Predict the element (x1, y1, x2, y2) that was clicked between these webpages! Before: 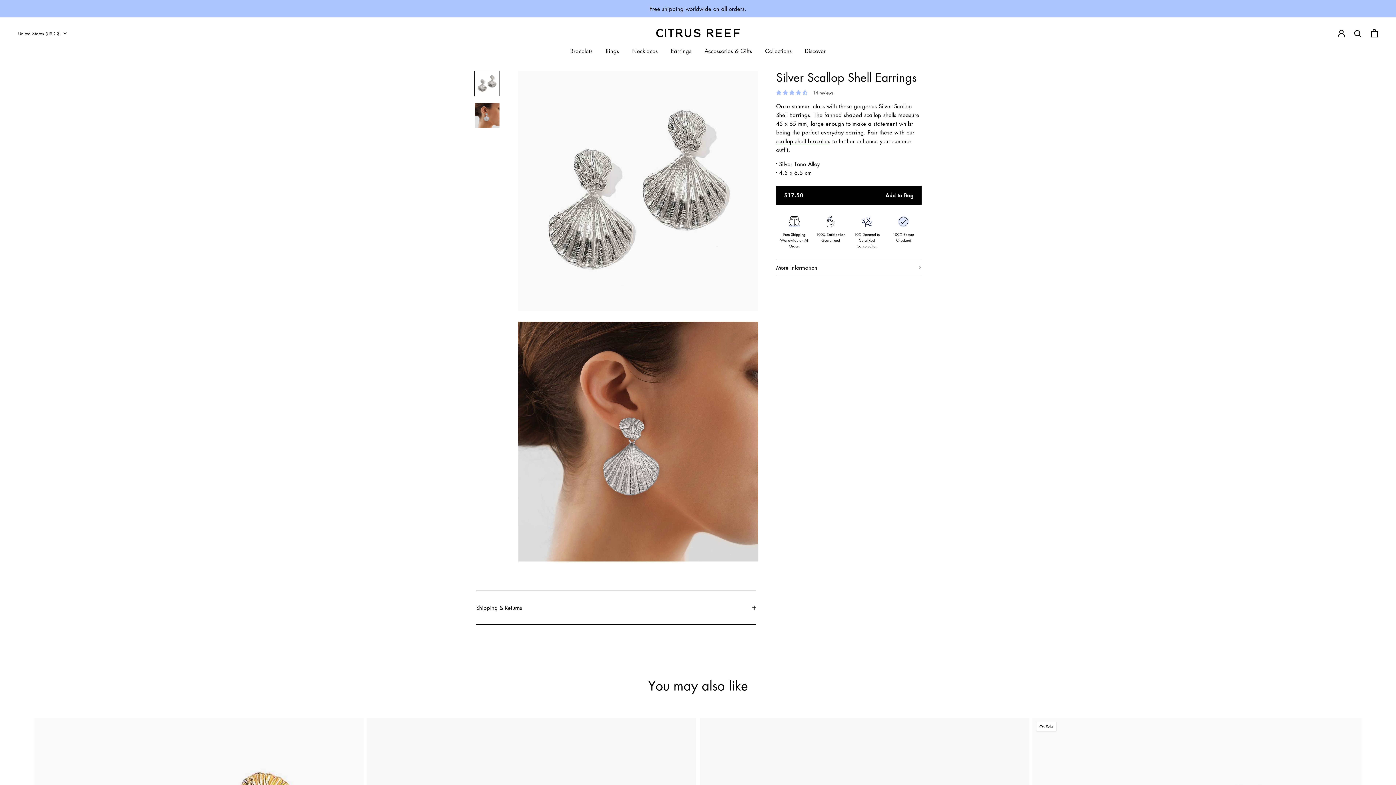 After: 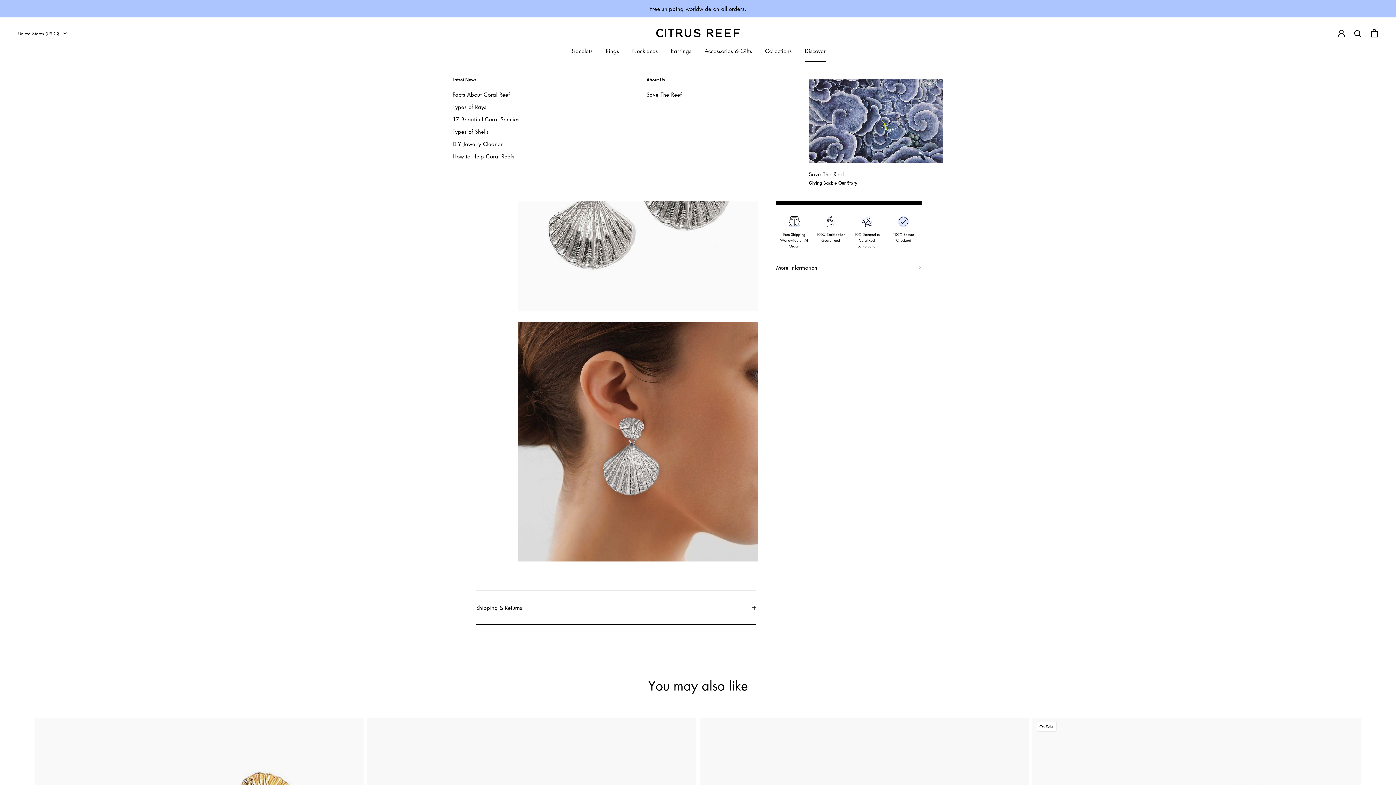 Action: label: Discover
Discover bbox: (805, 47, 825, 54)